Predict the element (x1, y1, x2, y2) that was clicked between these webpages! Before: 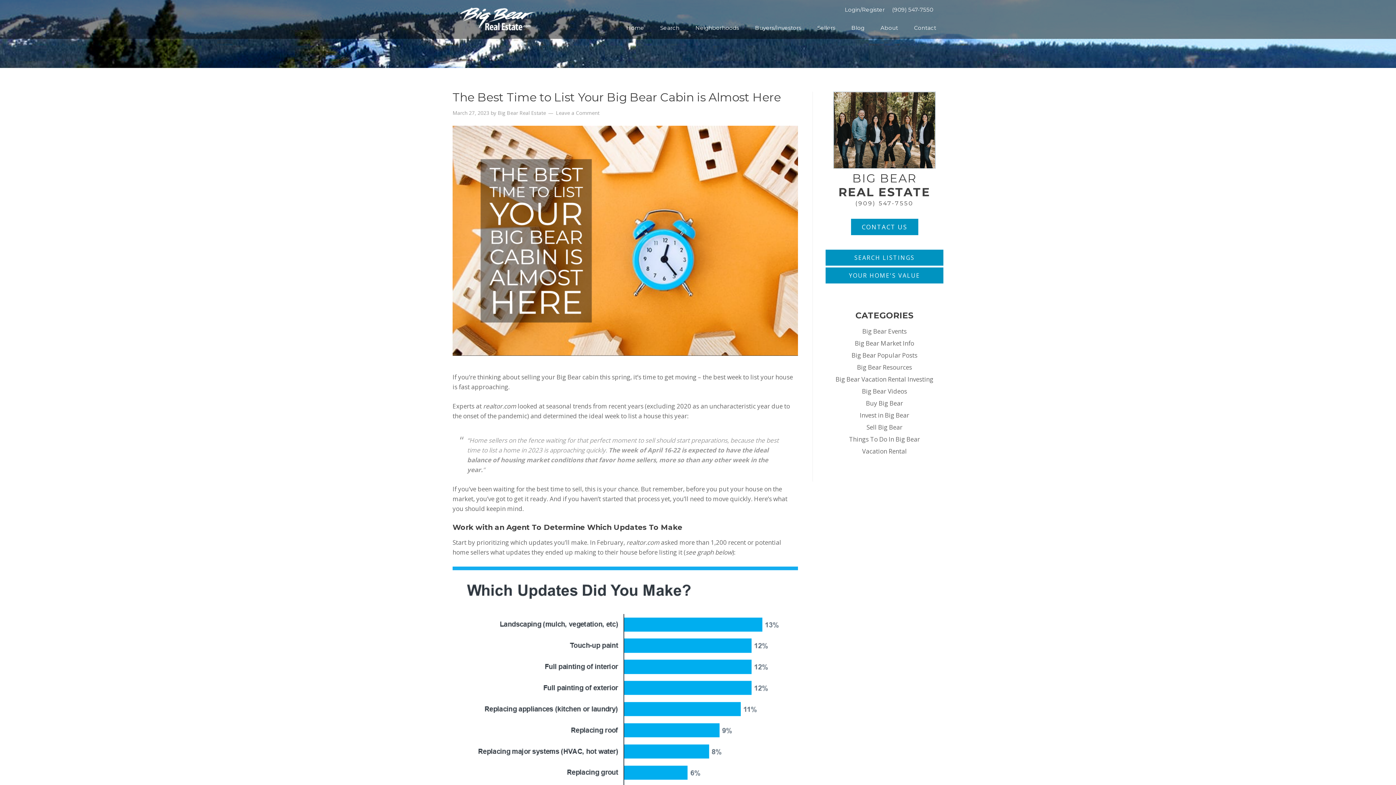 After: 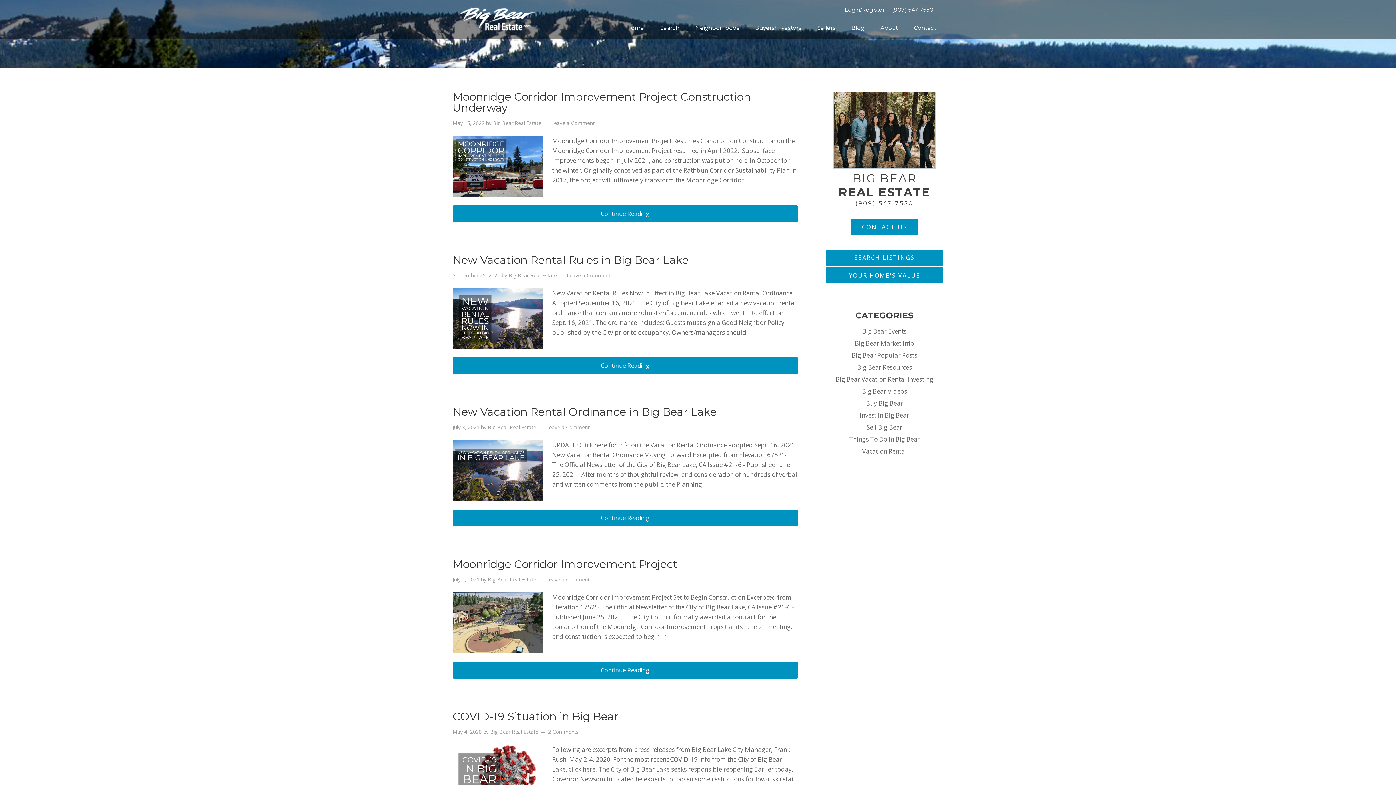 Action: bbox: (857, 363, 912, 371) label: Big Bear Resources